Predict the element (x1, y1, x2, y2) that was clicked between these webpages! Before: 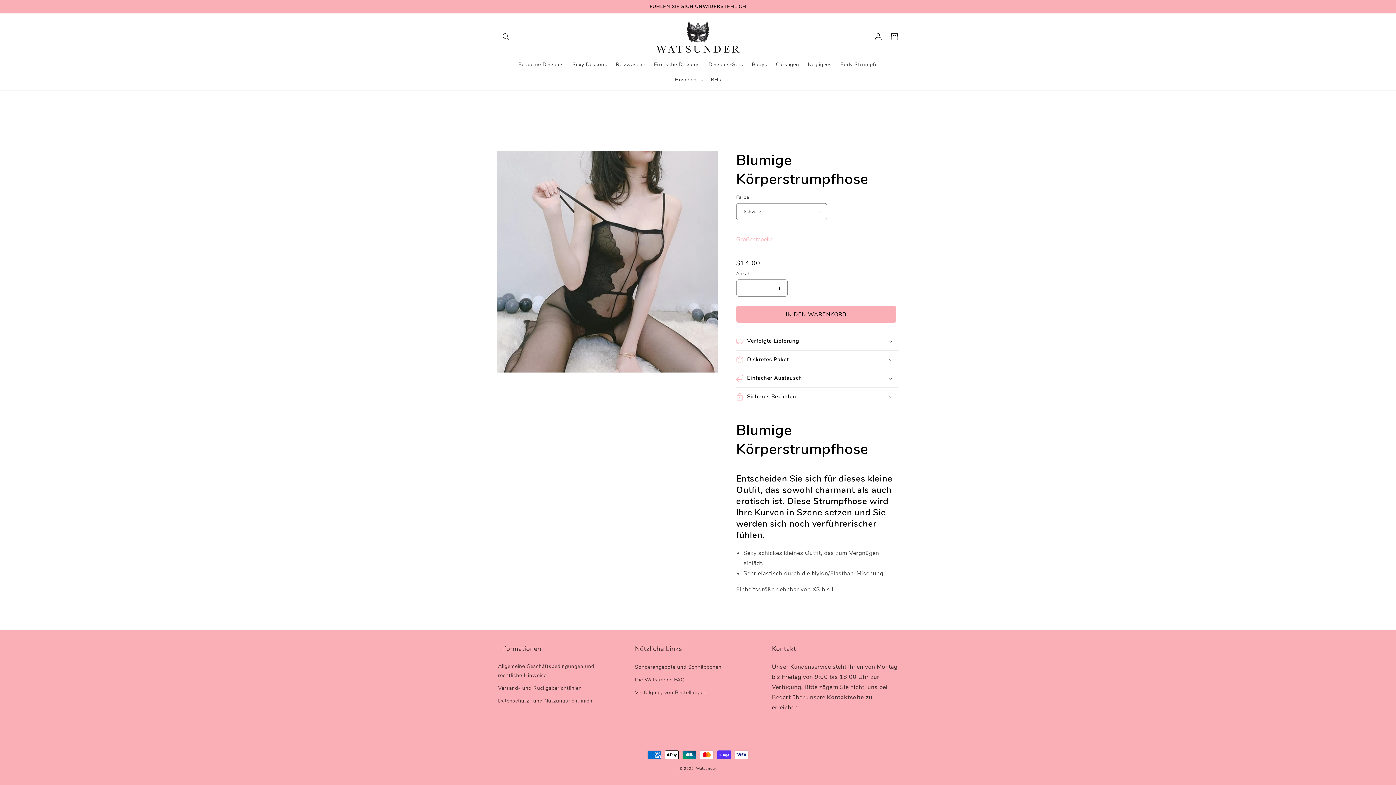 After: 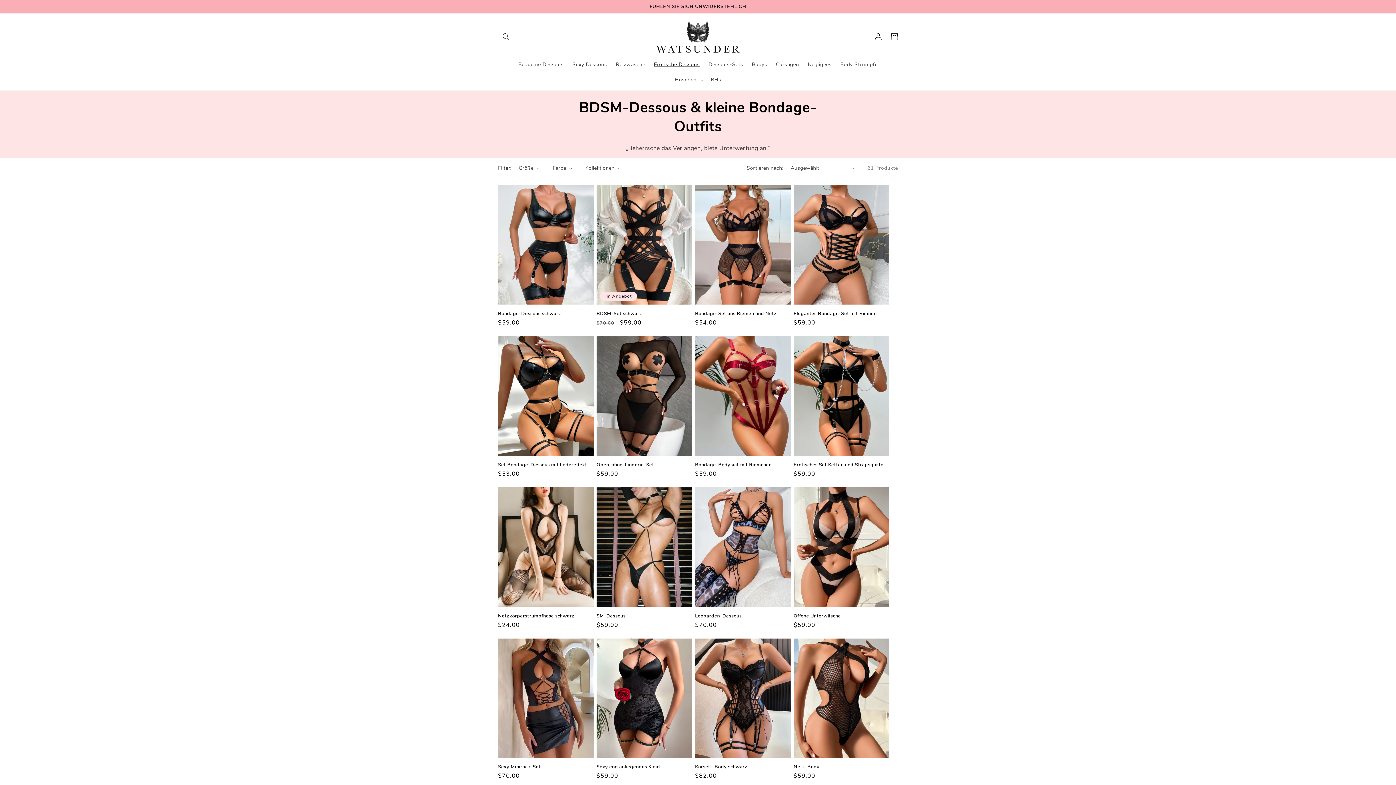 Action: label: Erotische Dessous bbox: (649, 32, 704, 47)